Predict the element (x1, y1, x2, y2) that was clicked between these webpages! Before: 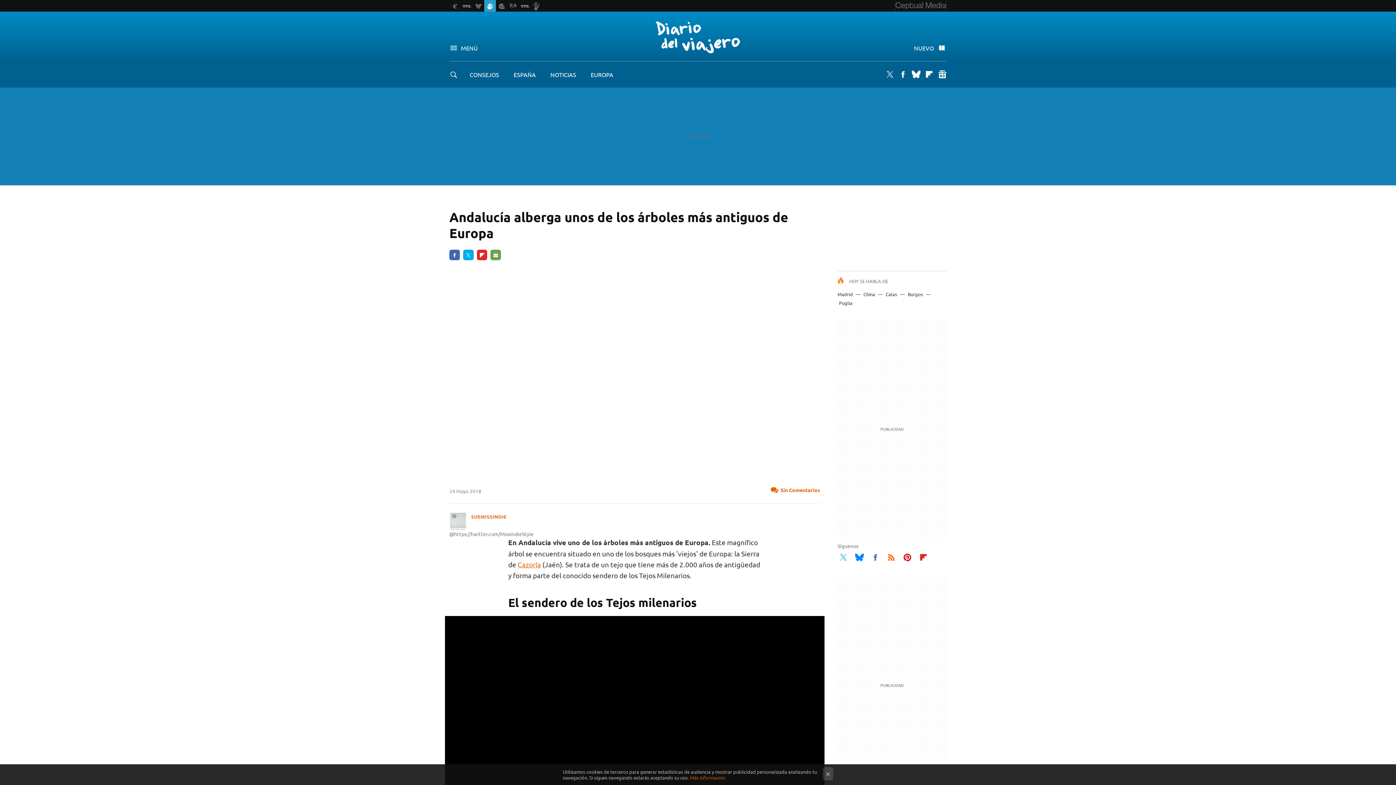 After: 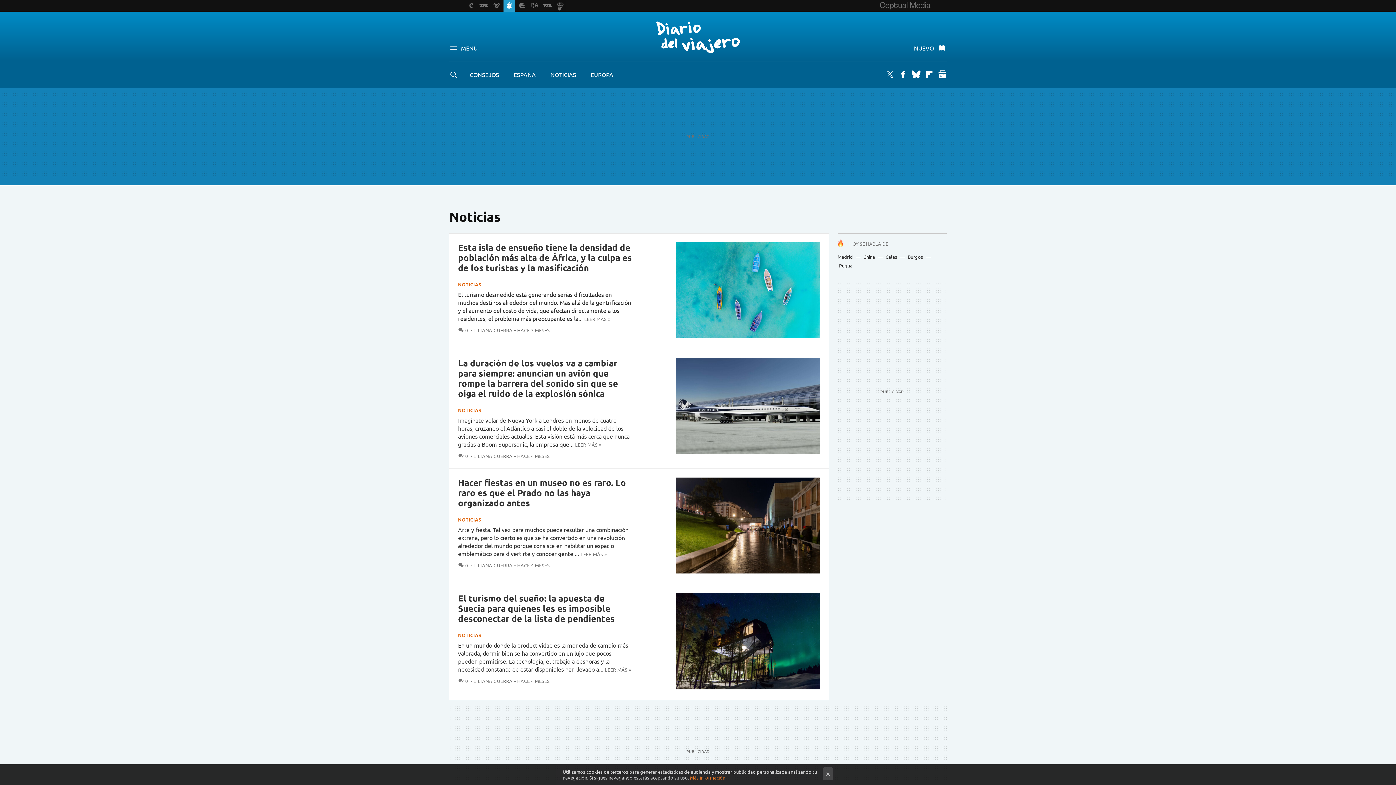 Action: bbox: (550, 70, 576, 78) label: NOTICIAS